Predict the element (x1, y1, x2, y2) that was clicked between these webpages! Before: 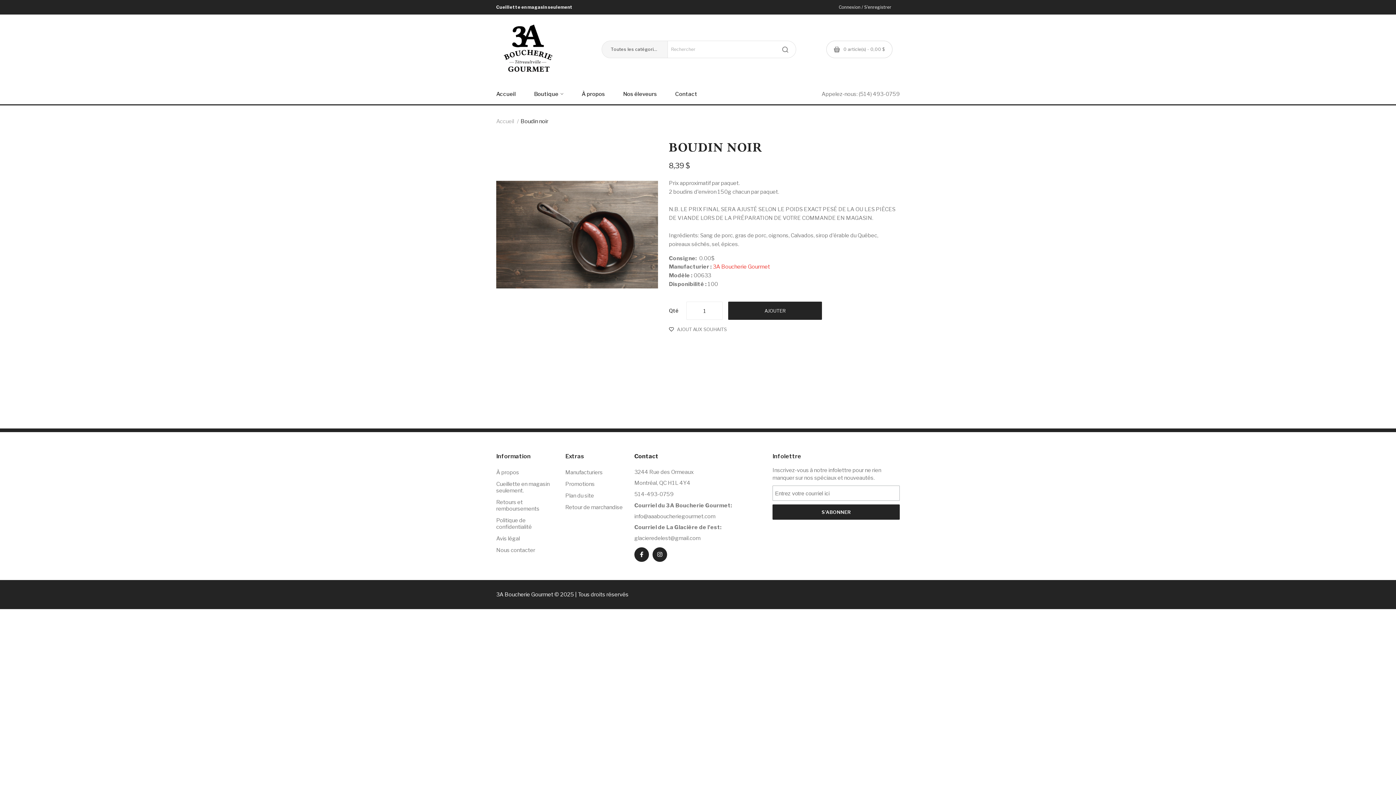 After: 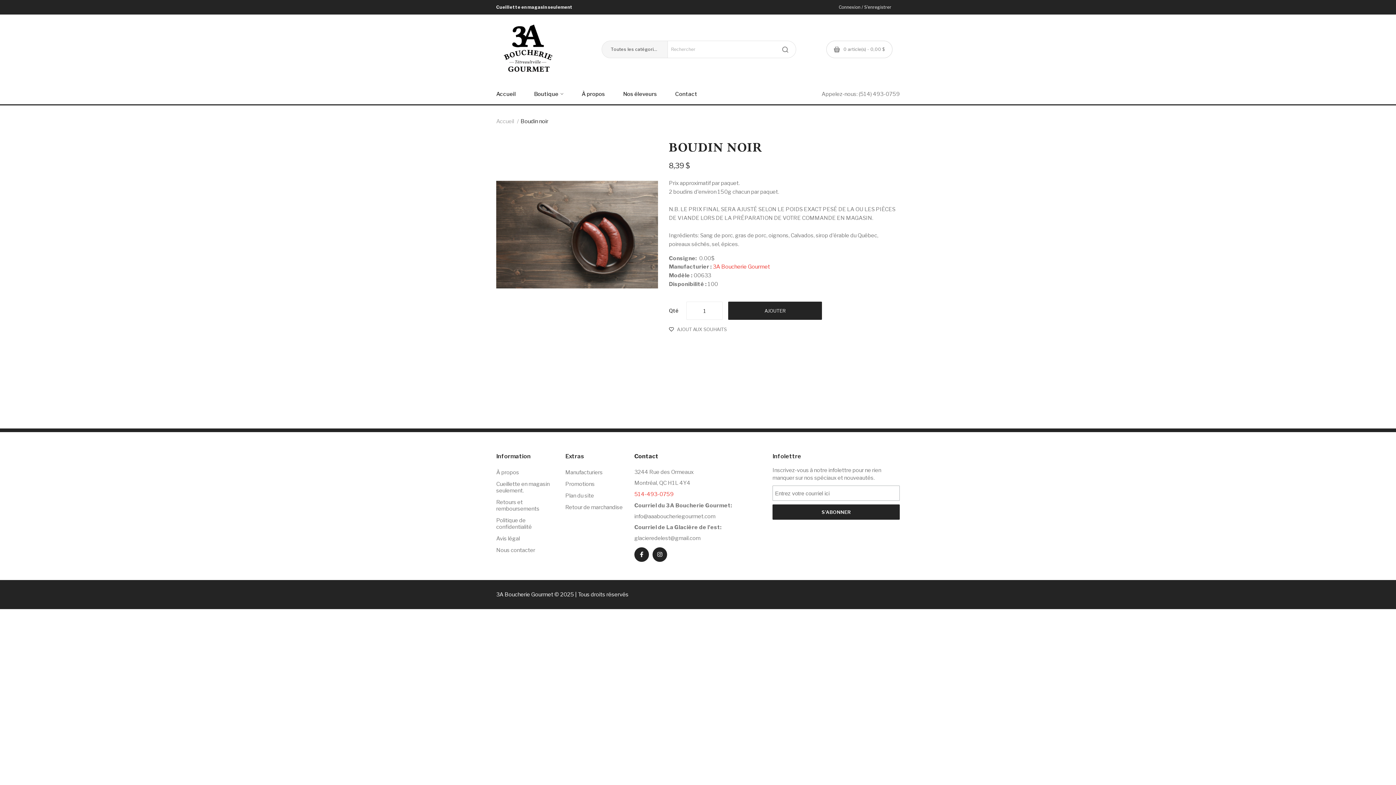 Action: label: 514-493-0759 bbox: (634, 488, 761, 500)